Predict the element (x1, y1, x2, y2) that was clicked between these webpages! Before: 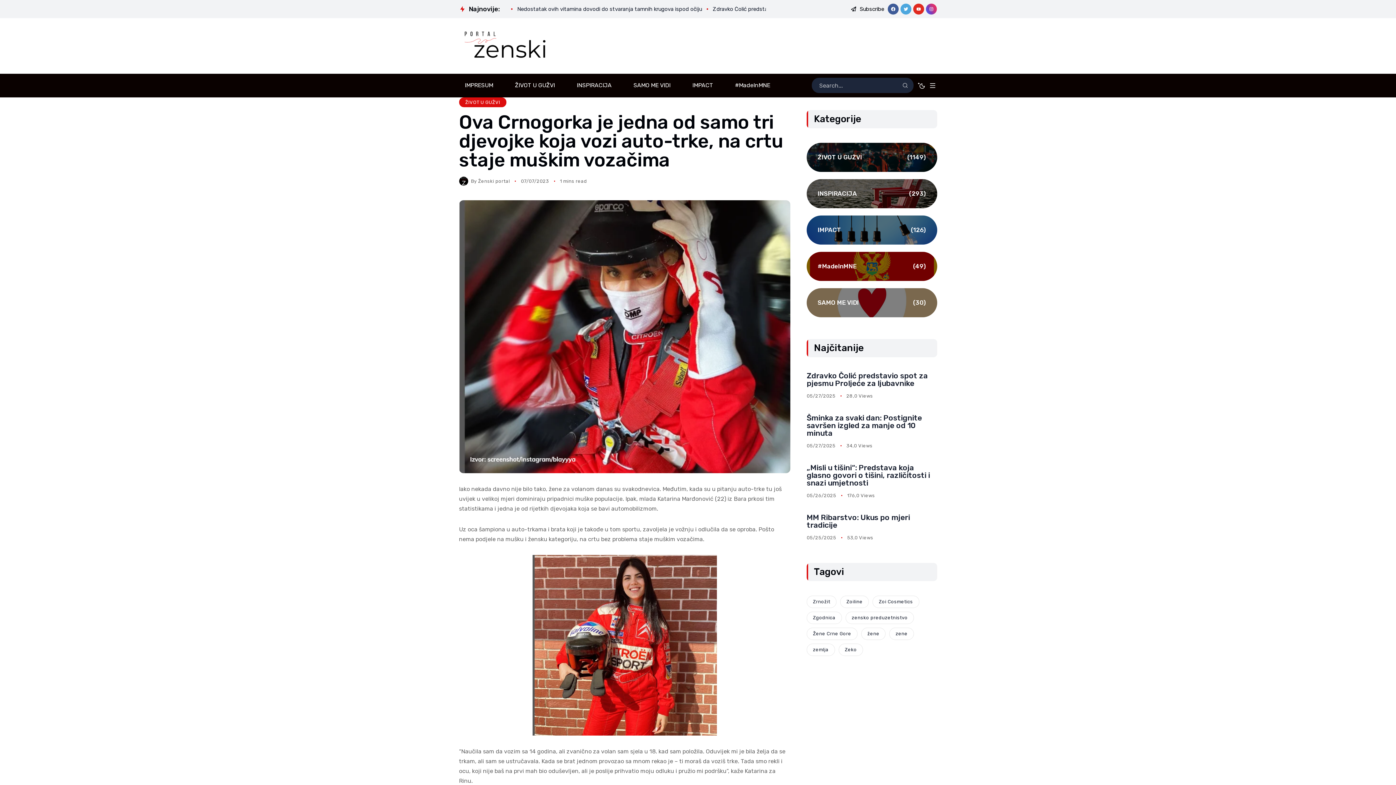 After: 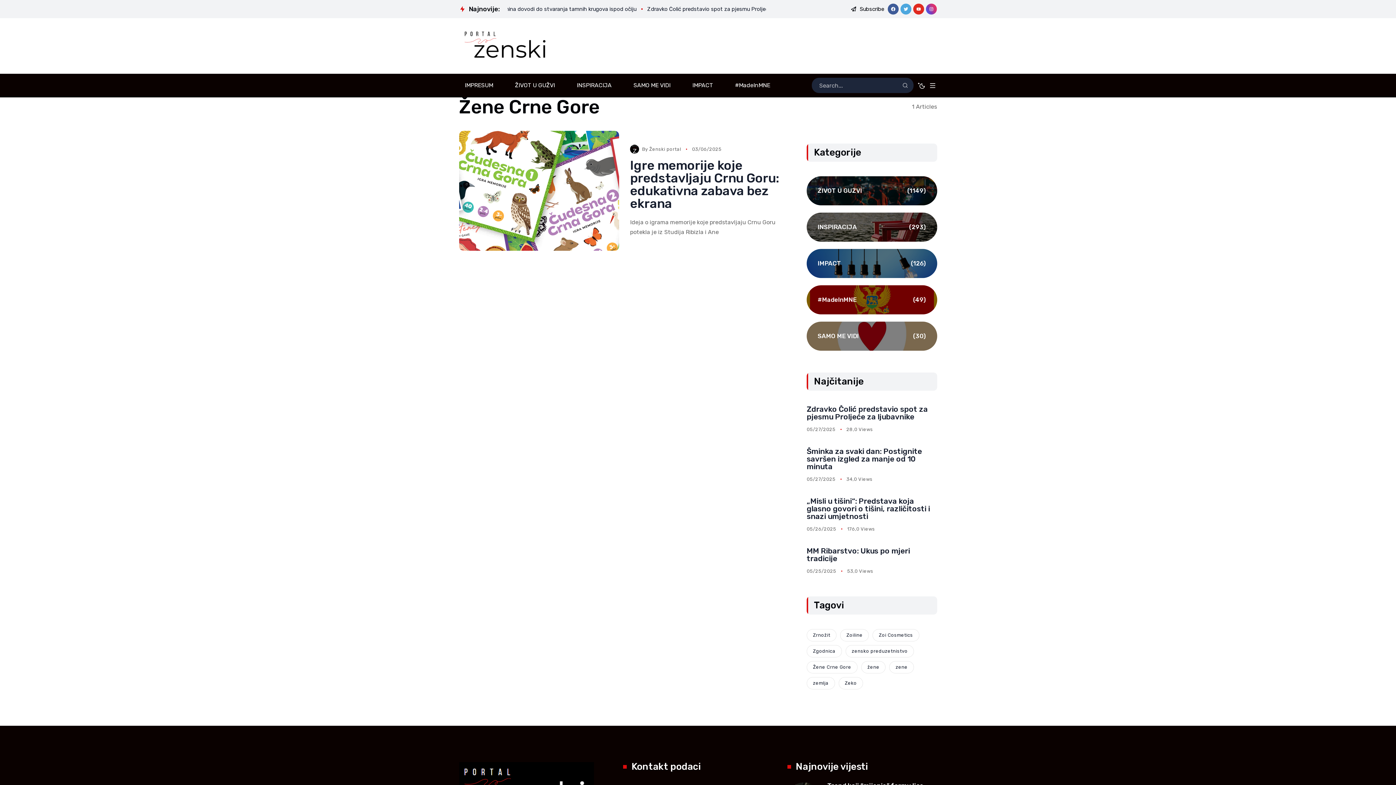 Action: label: Žene Crne Gore bbox: (806, 627, 857, 640)